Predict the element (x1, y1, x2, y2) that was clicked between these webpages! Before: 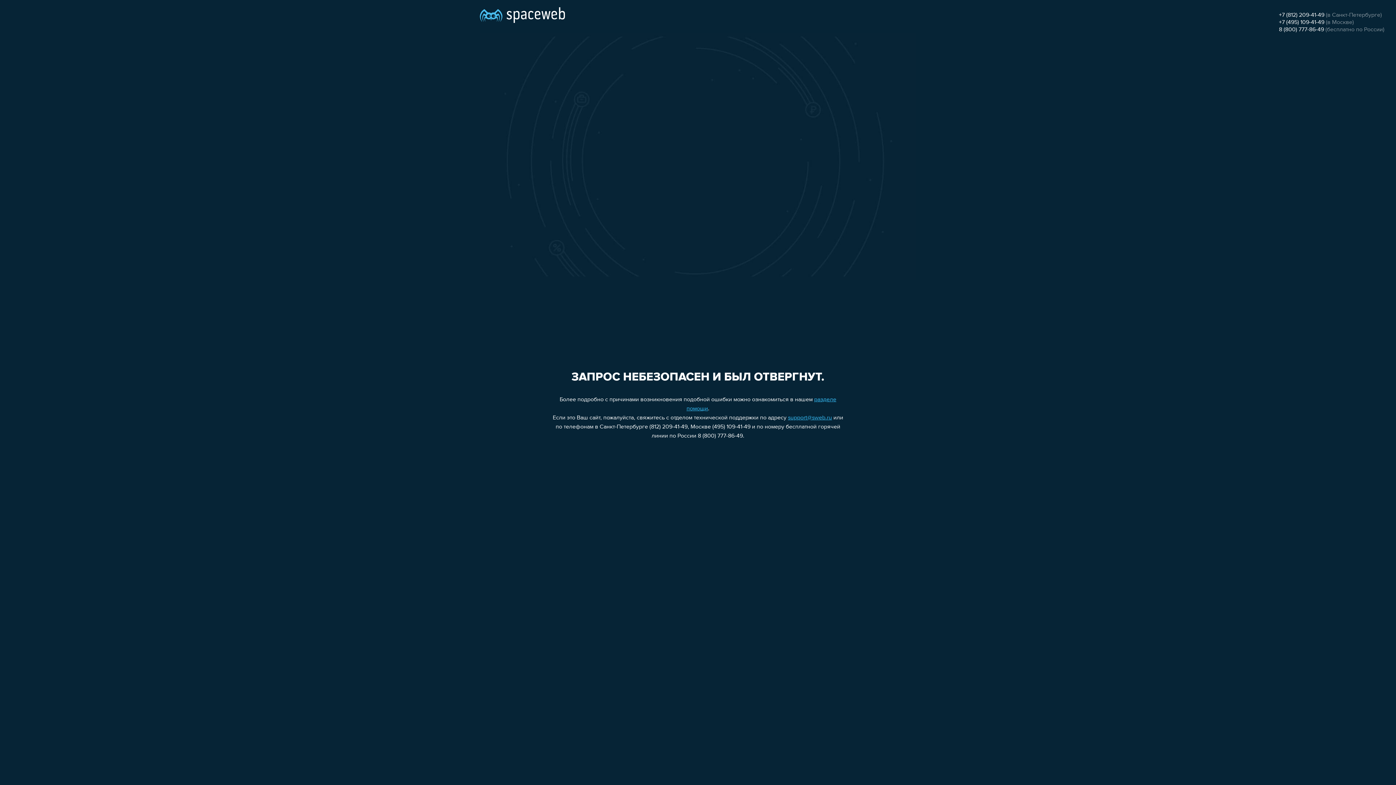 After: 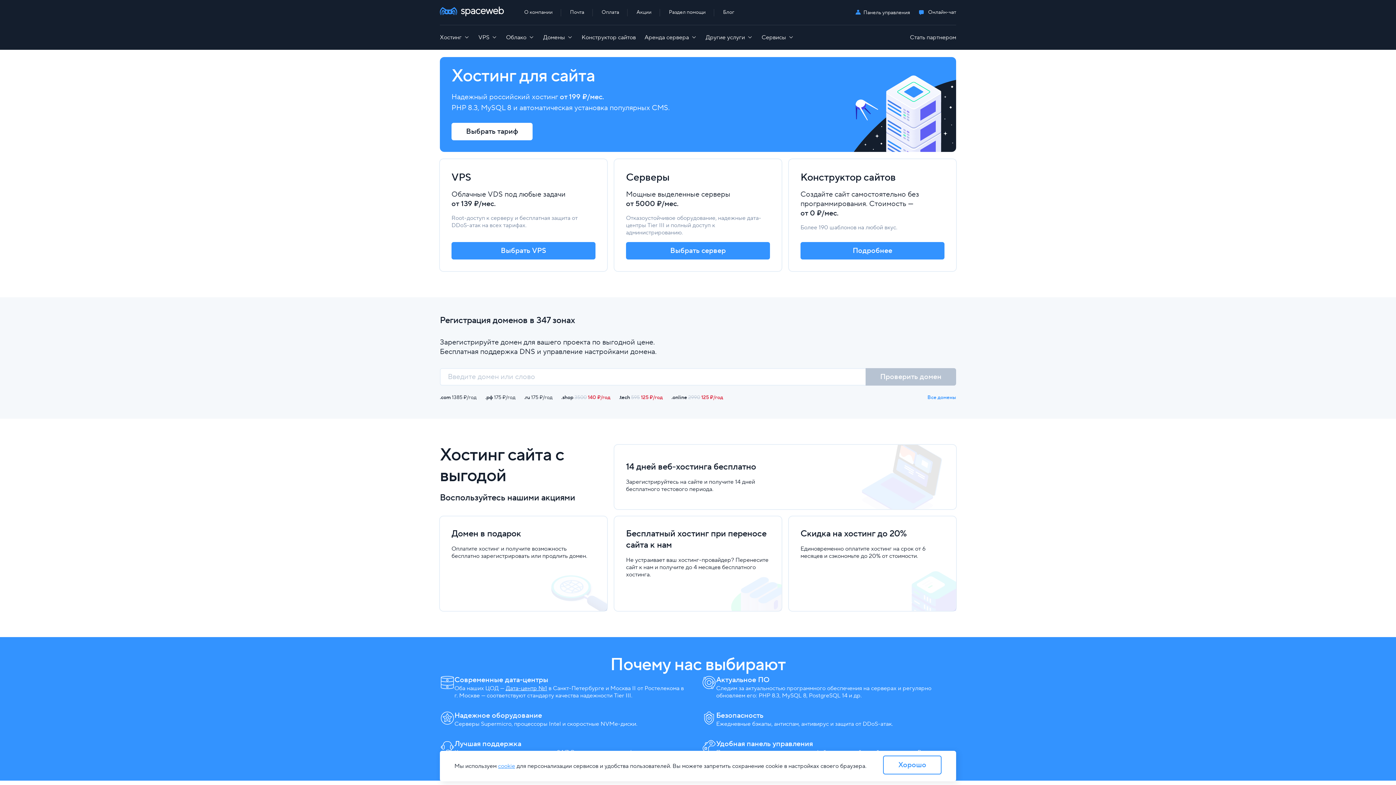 Action: bbox: (480, 0, 565, 25)